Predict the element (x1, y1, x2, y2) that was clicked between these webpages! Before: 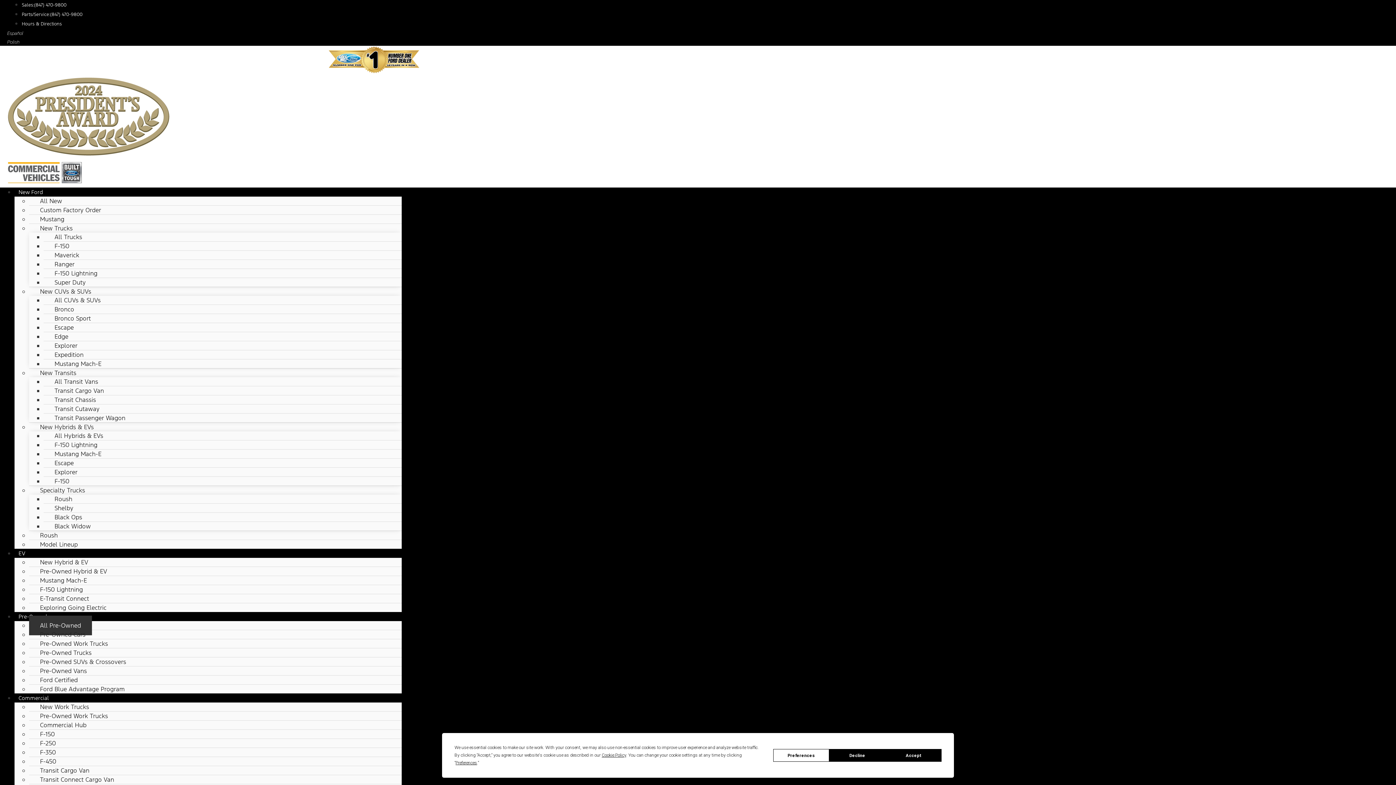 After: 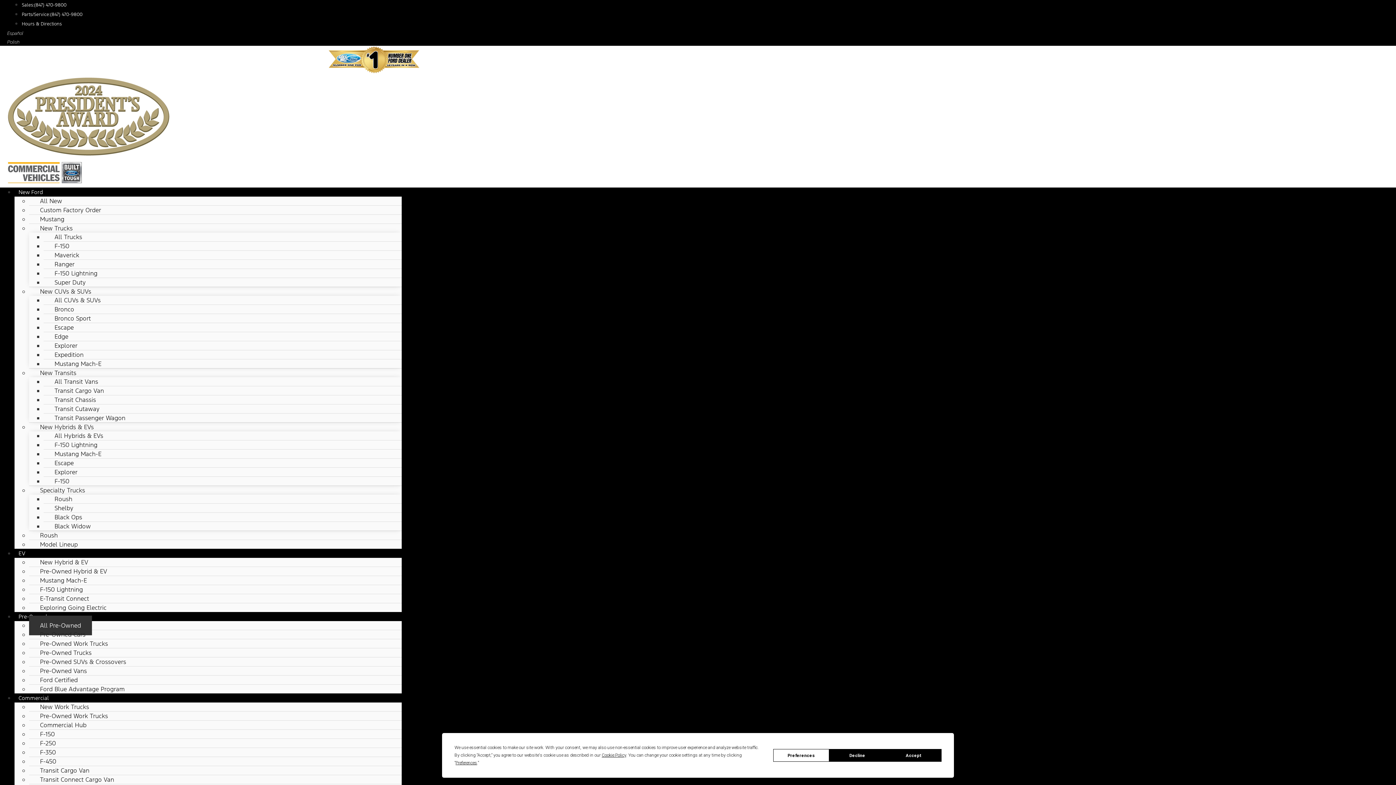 Action: bbox: (7, 38, 19, 45) label: Polish